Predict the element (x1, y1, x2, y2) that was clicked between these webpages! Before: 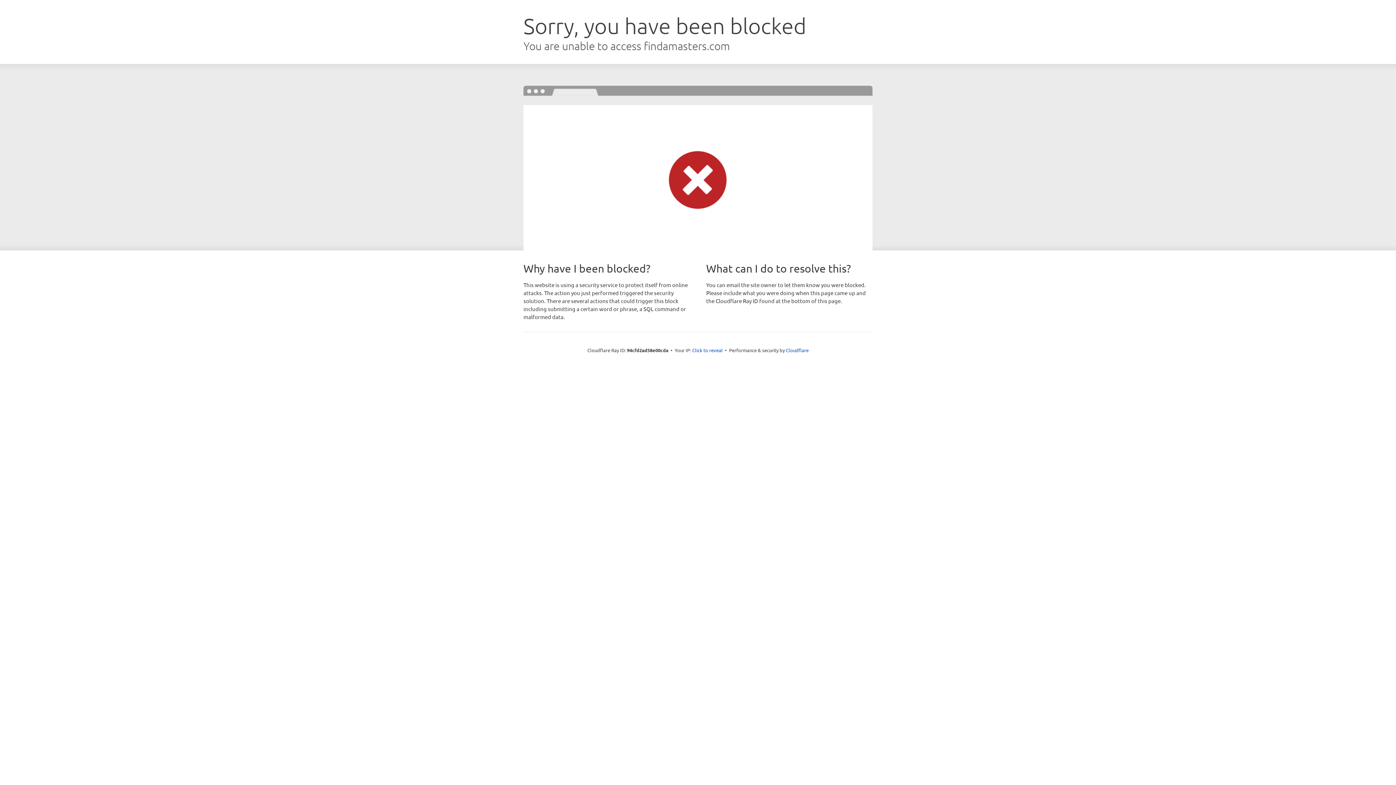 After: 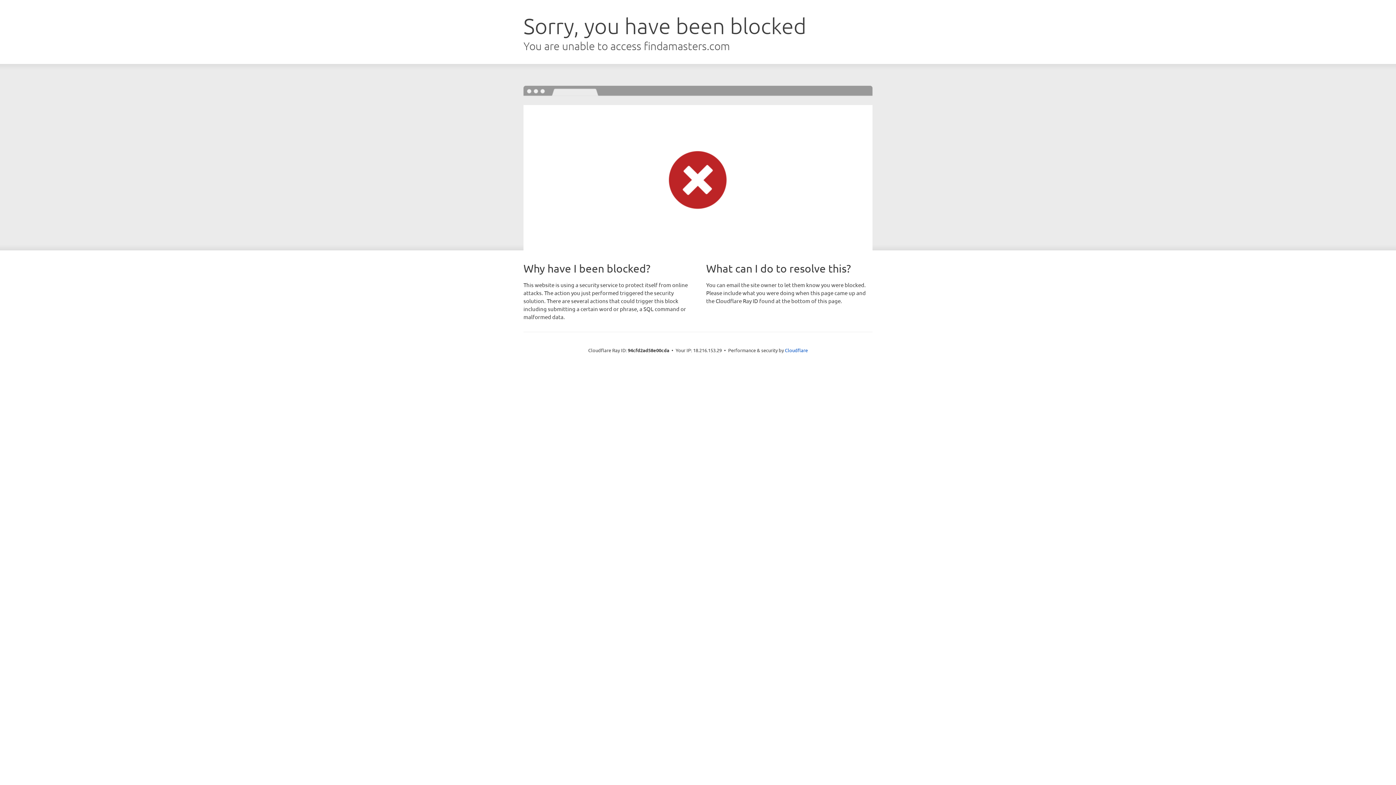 Action: label: Click to reveal bbox: (692, 346, 722, 353)